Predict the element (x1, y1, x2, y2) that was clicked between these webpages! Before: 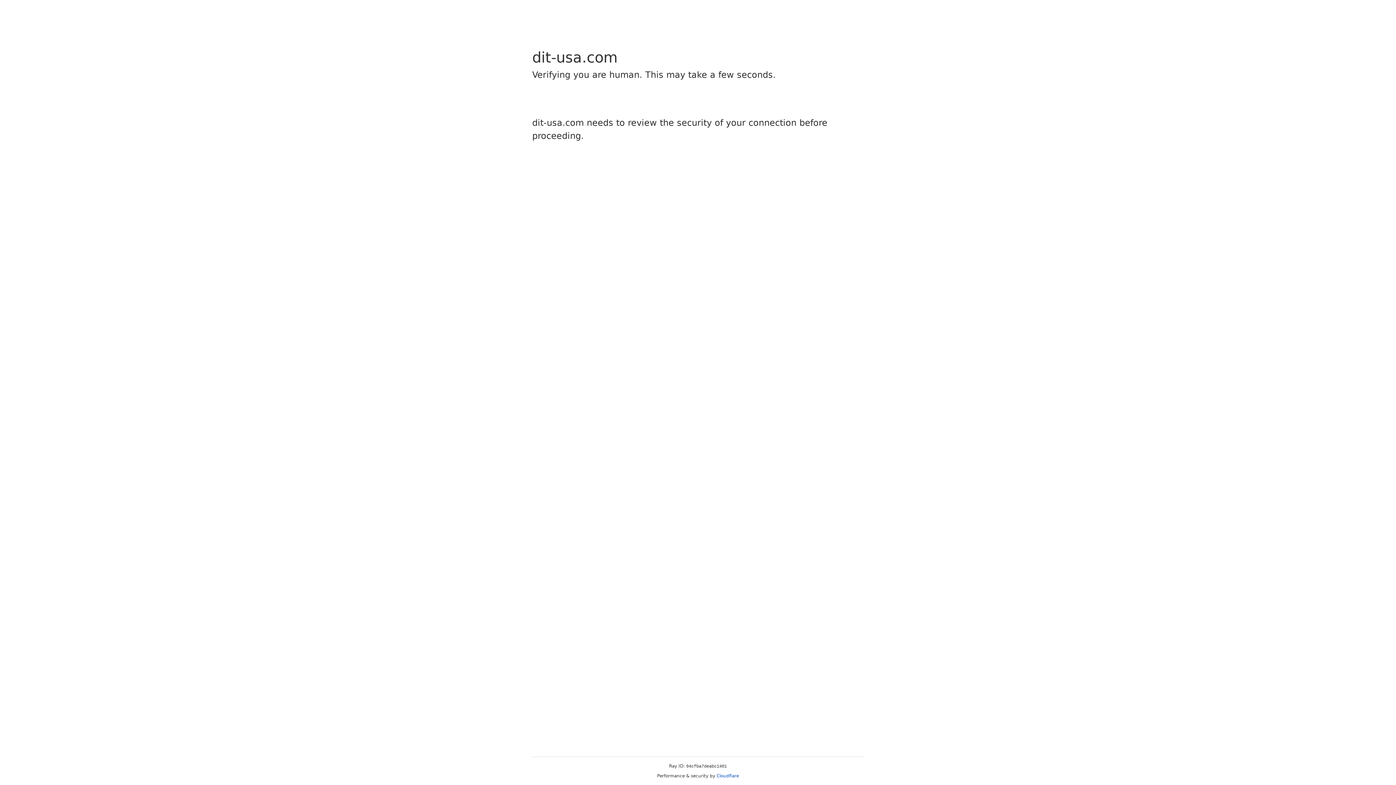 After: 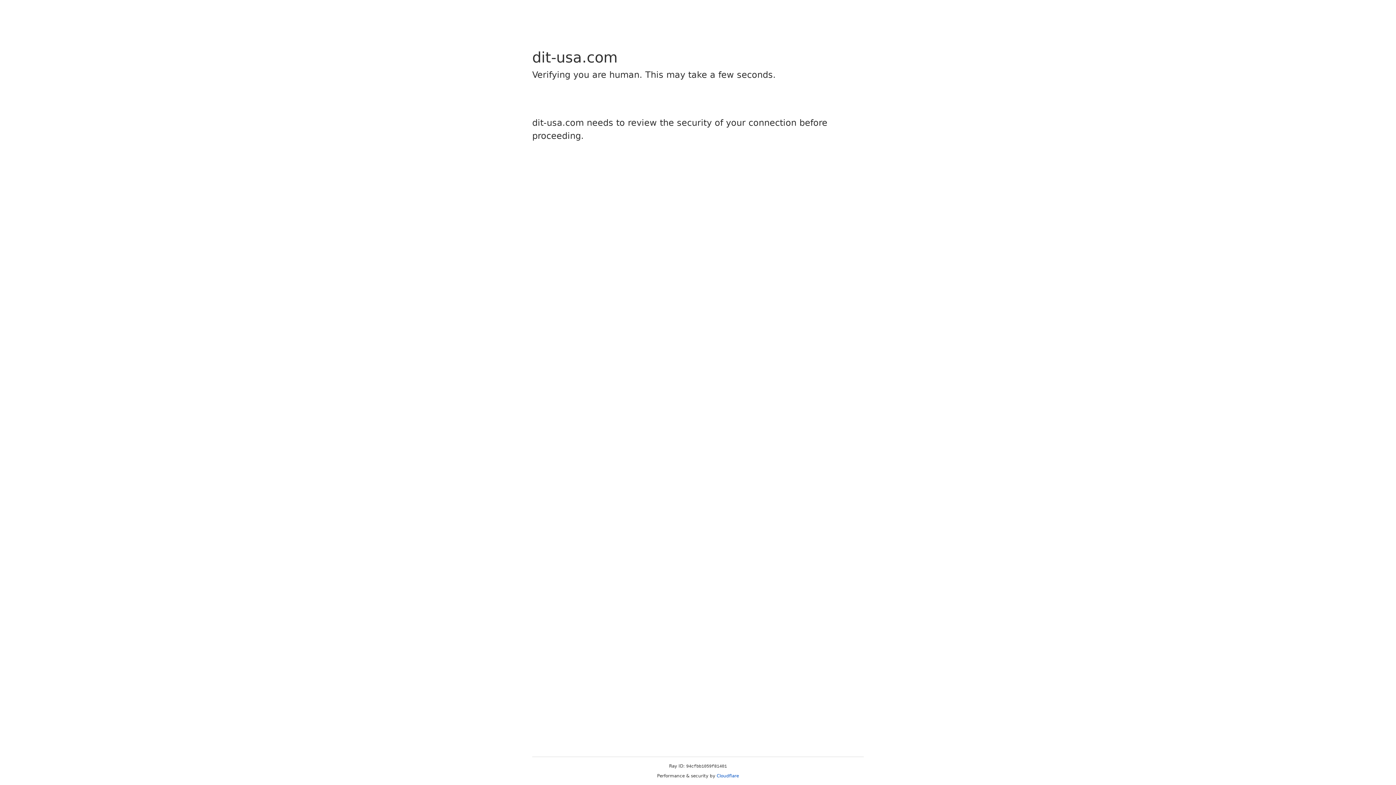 Action: bbox: (716, 773, 739, 778) label: Cloudflare